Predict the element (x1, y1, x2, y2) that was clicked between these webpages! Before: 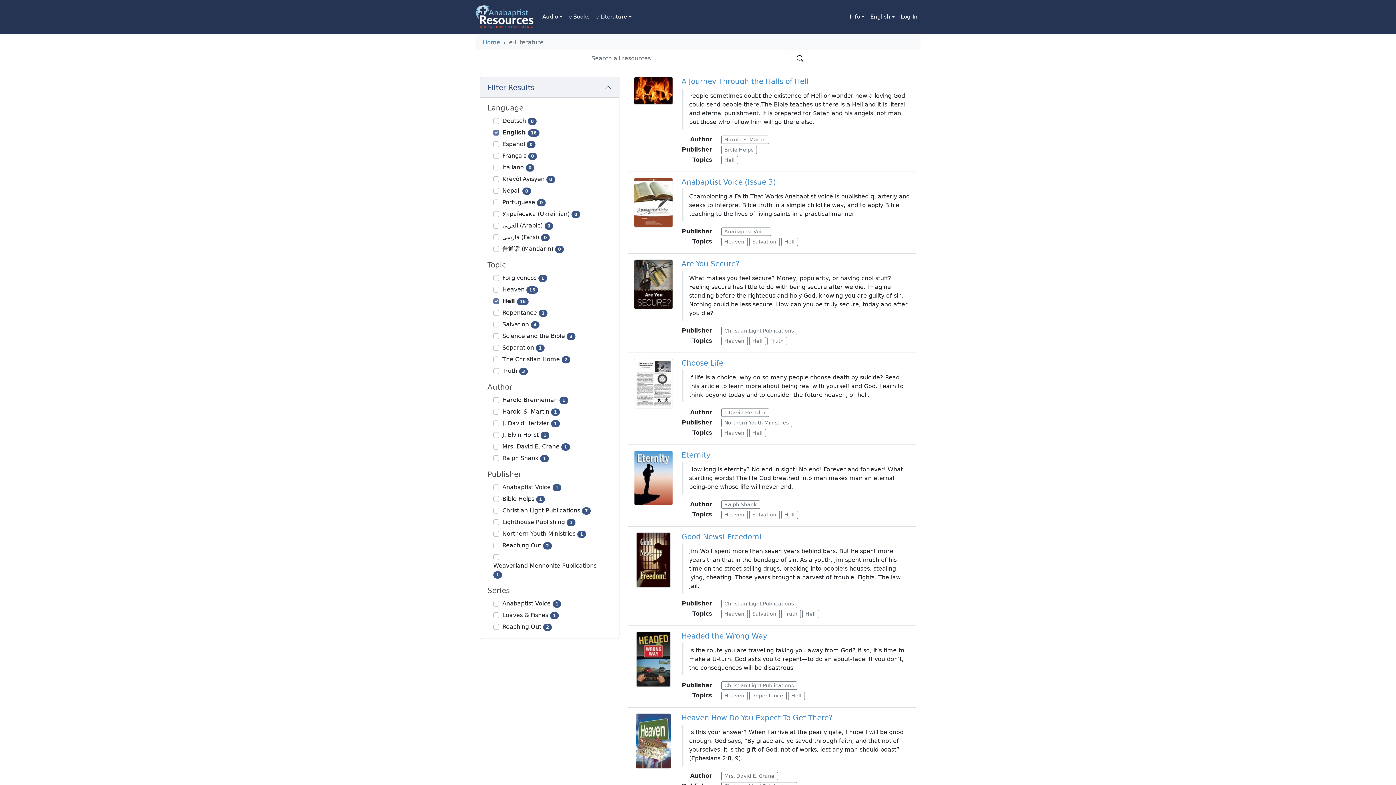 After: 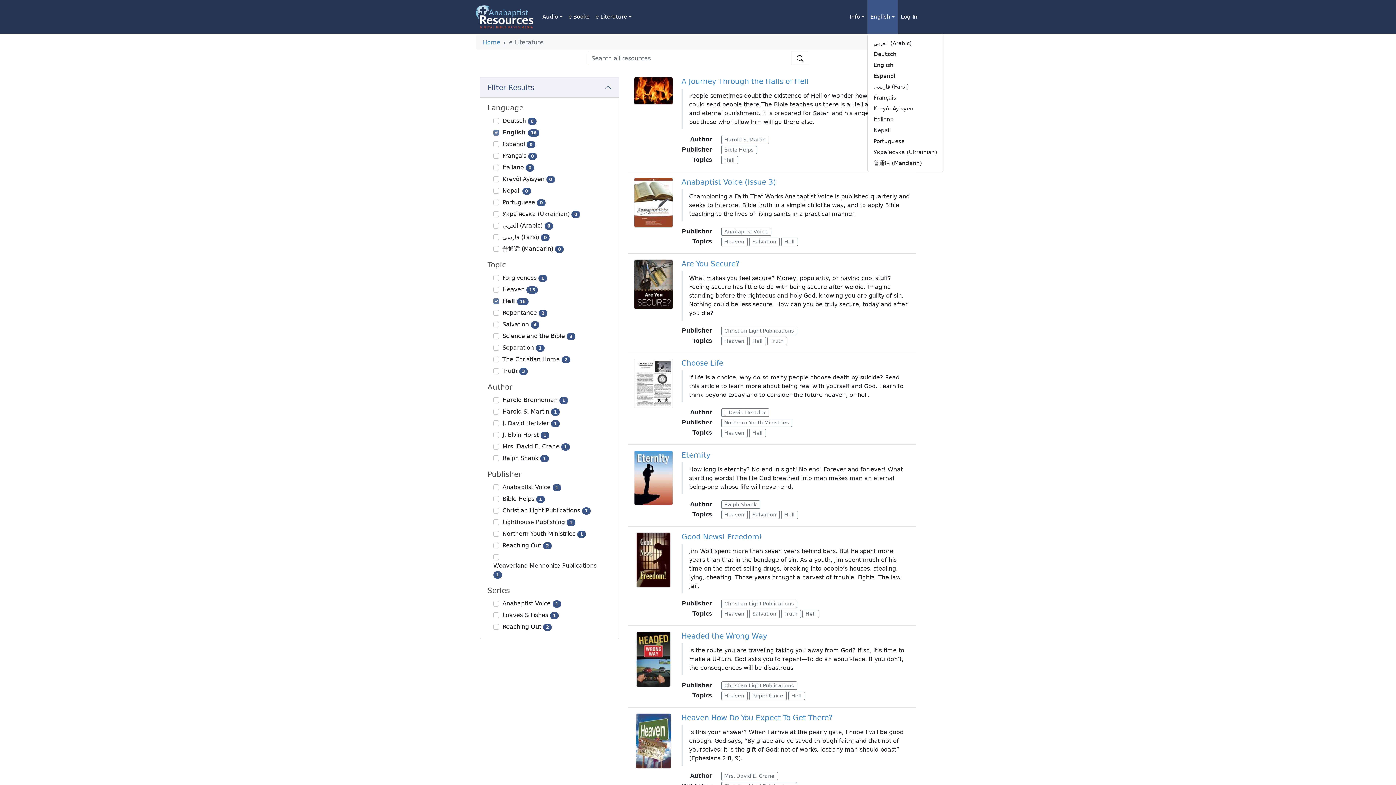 Action: bbox: (867, 0, 898, 33) label: English